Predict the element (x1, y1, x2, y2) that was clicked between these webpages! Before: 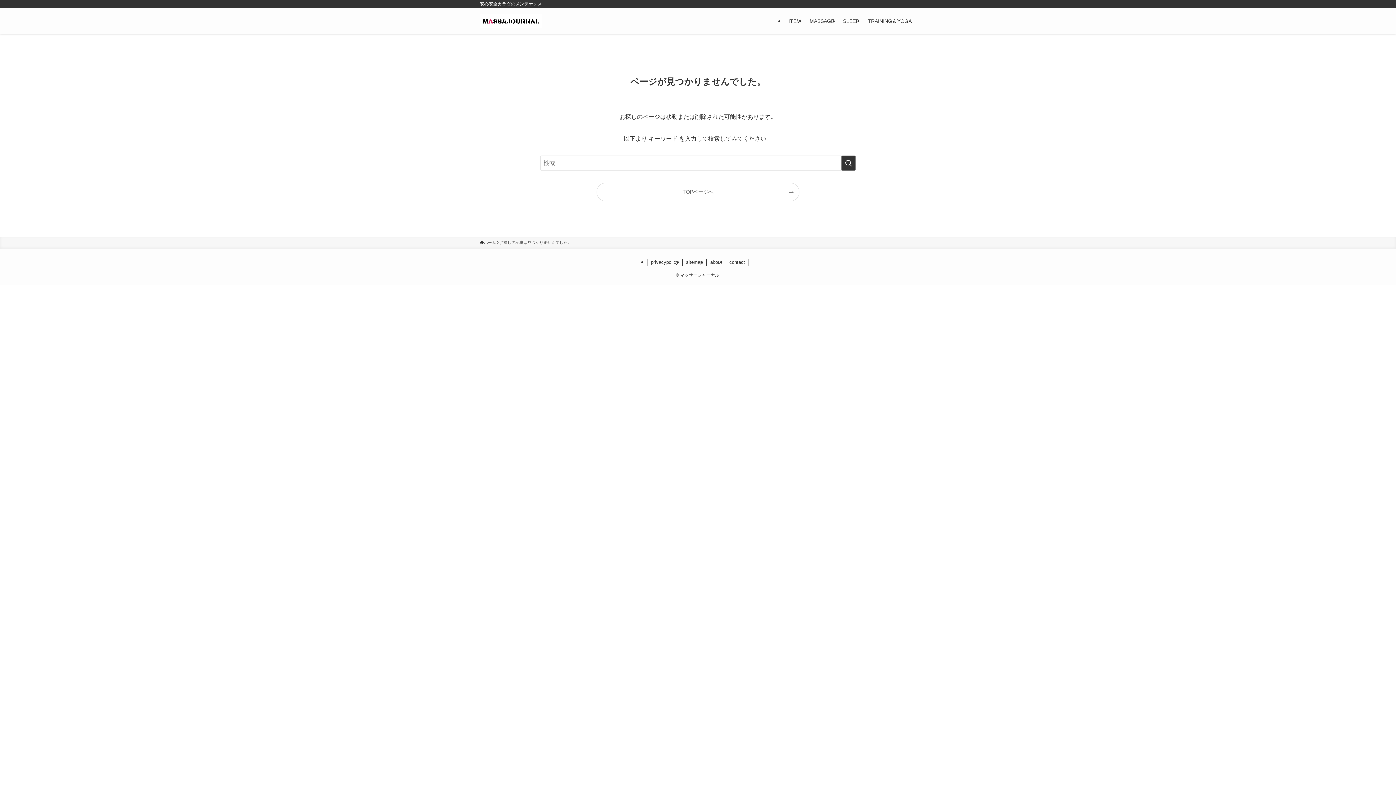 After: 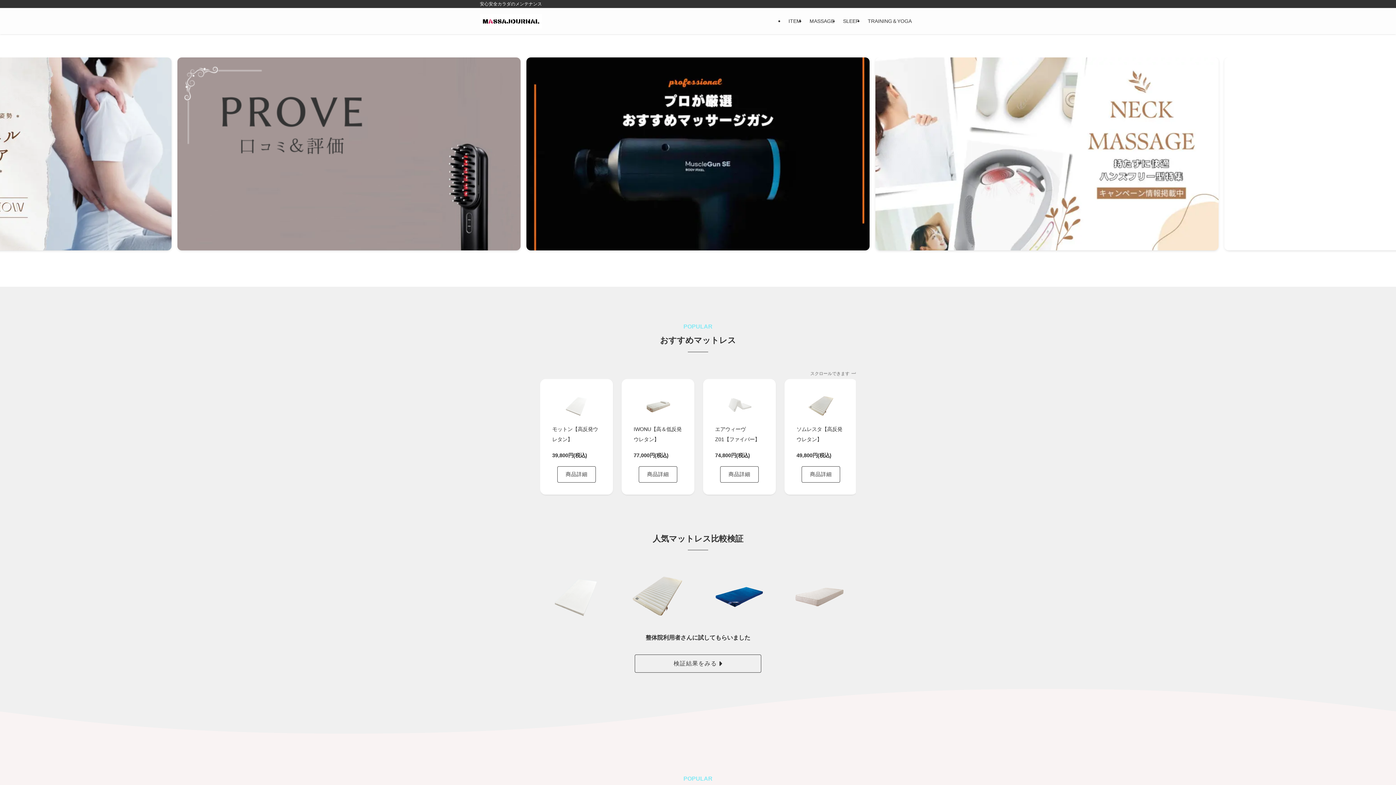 Action: bbox: (480, 13, 542, 28)